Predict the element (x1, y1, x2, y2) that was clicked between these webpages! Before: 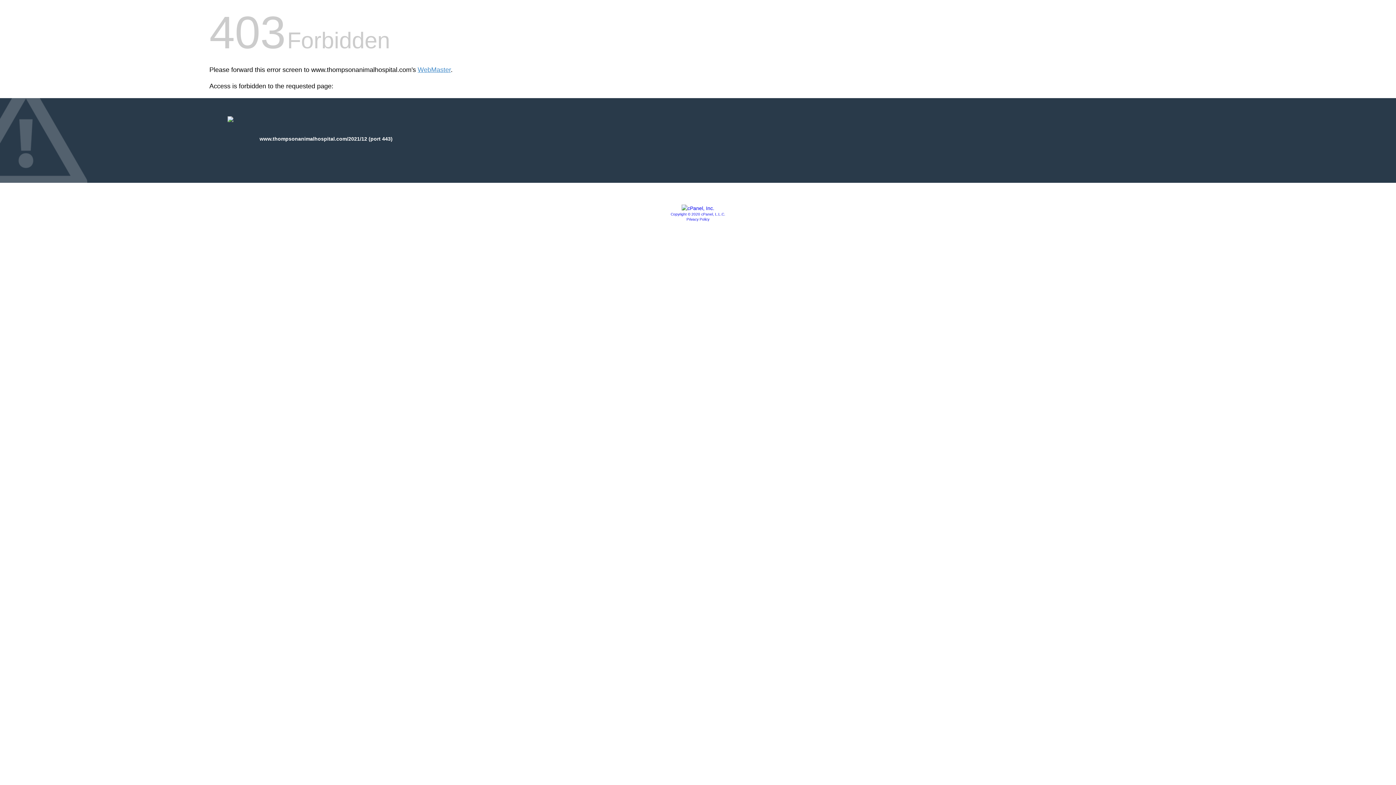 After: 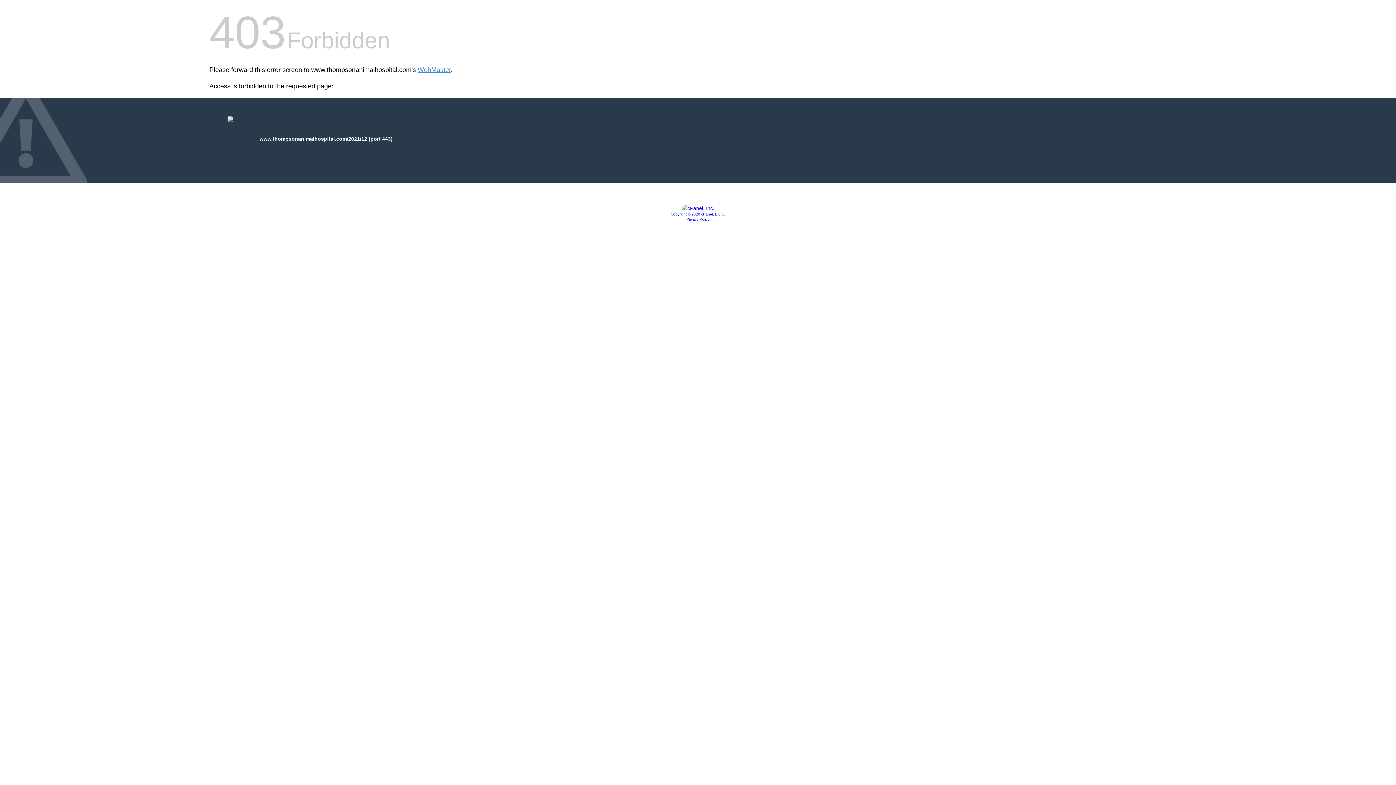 Action: bbox: (670, 212, 725, 216) label: Copyright © 2020 cPanel, L.L.C.